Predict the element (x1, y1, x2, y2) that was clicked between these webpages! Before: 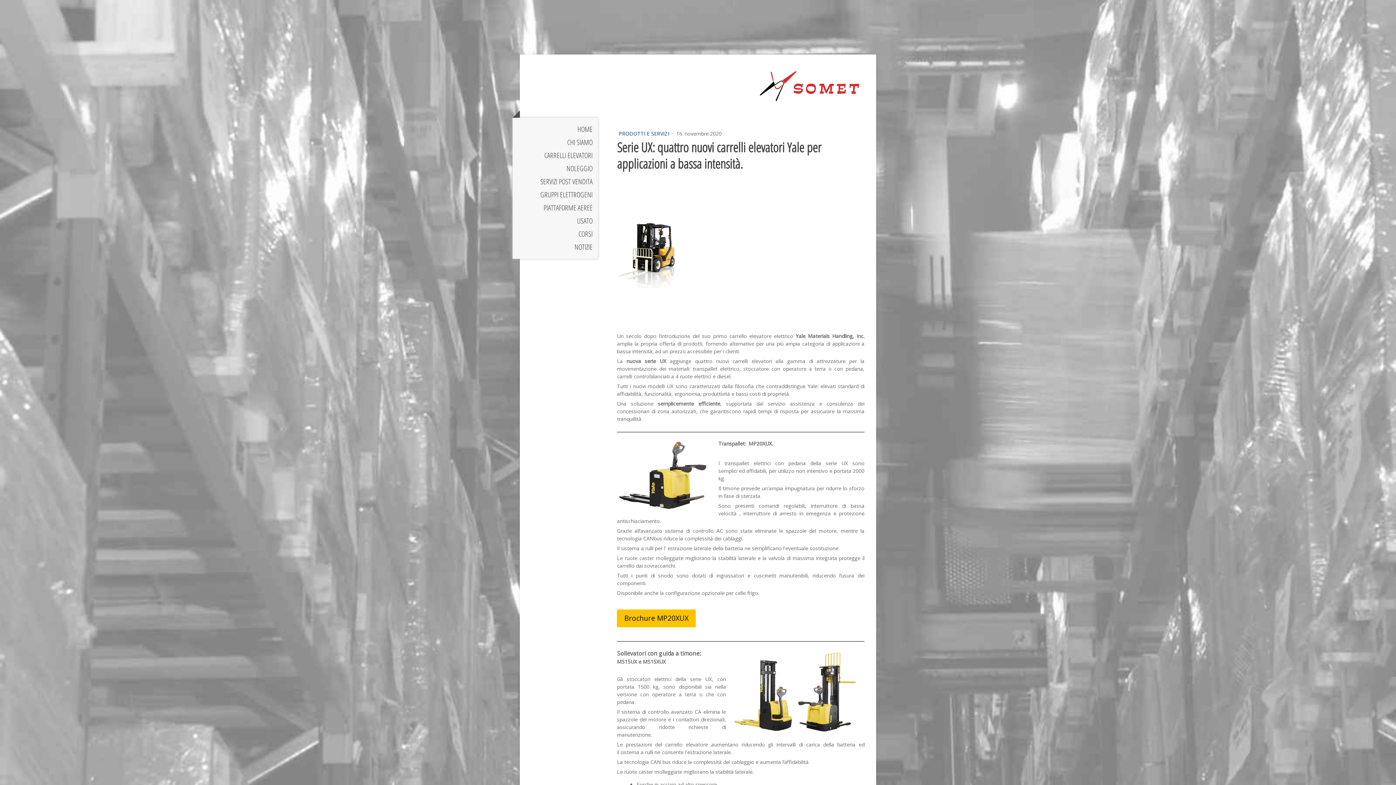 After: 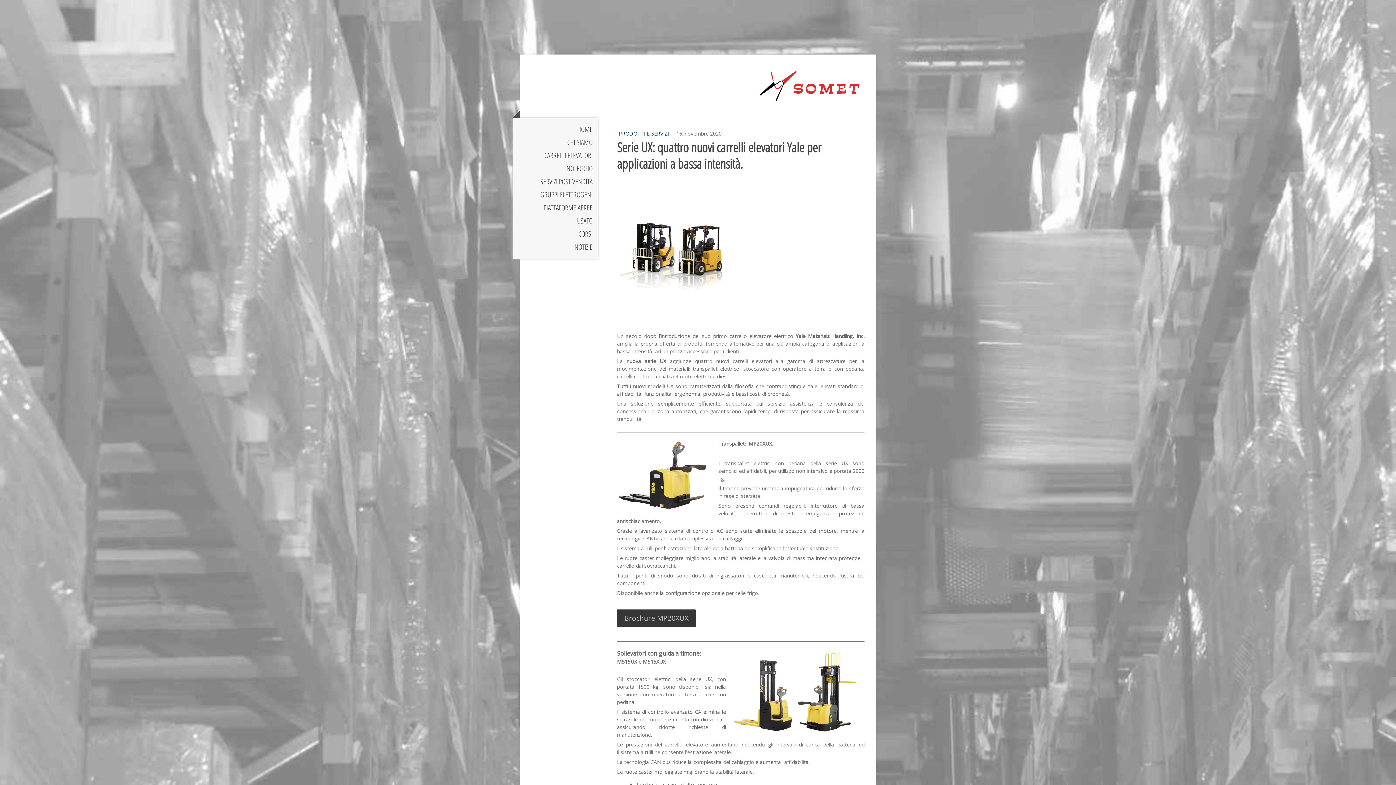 Action: label: Brochure MP20XUX bbox: (617, 609, 696, 627)